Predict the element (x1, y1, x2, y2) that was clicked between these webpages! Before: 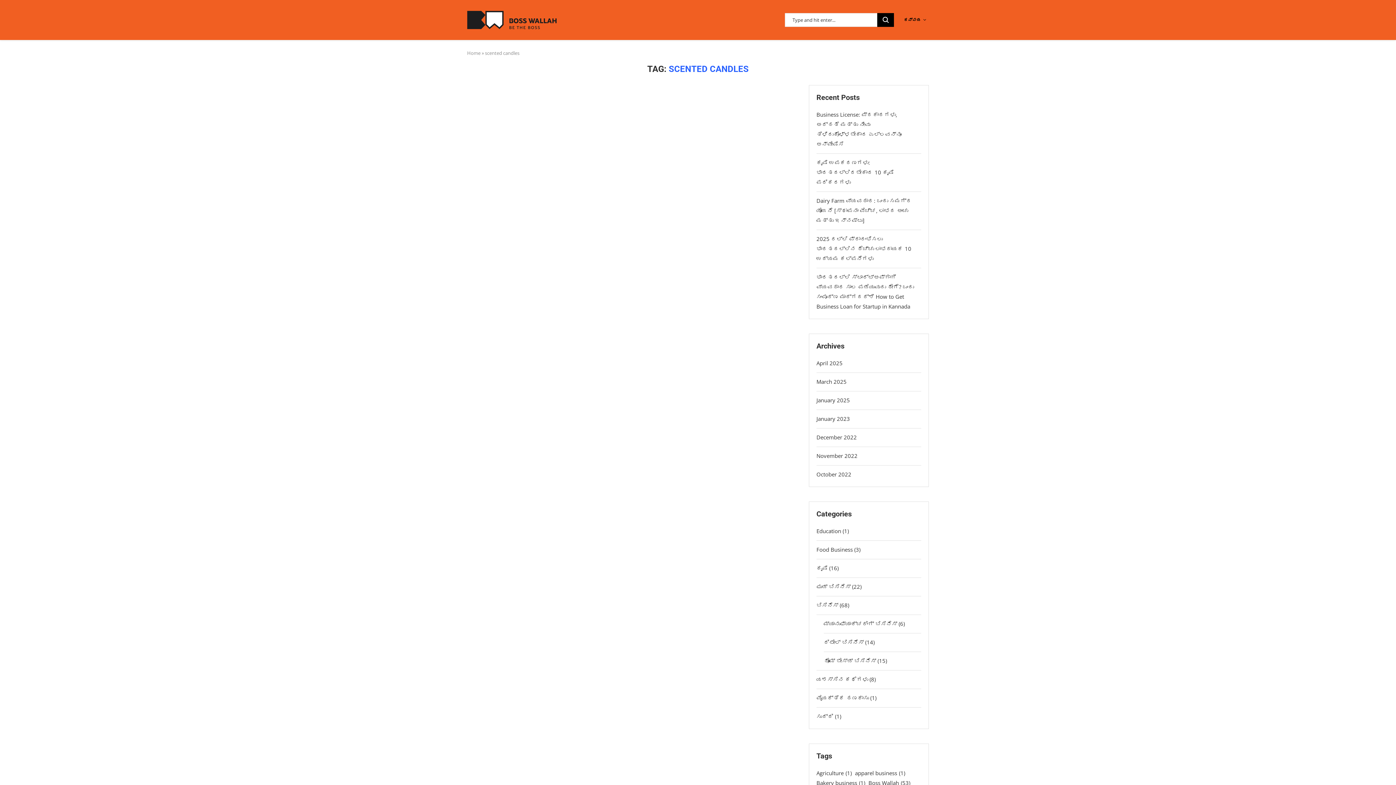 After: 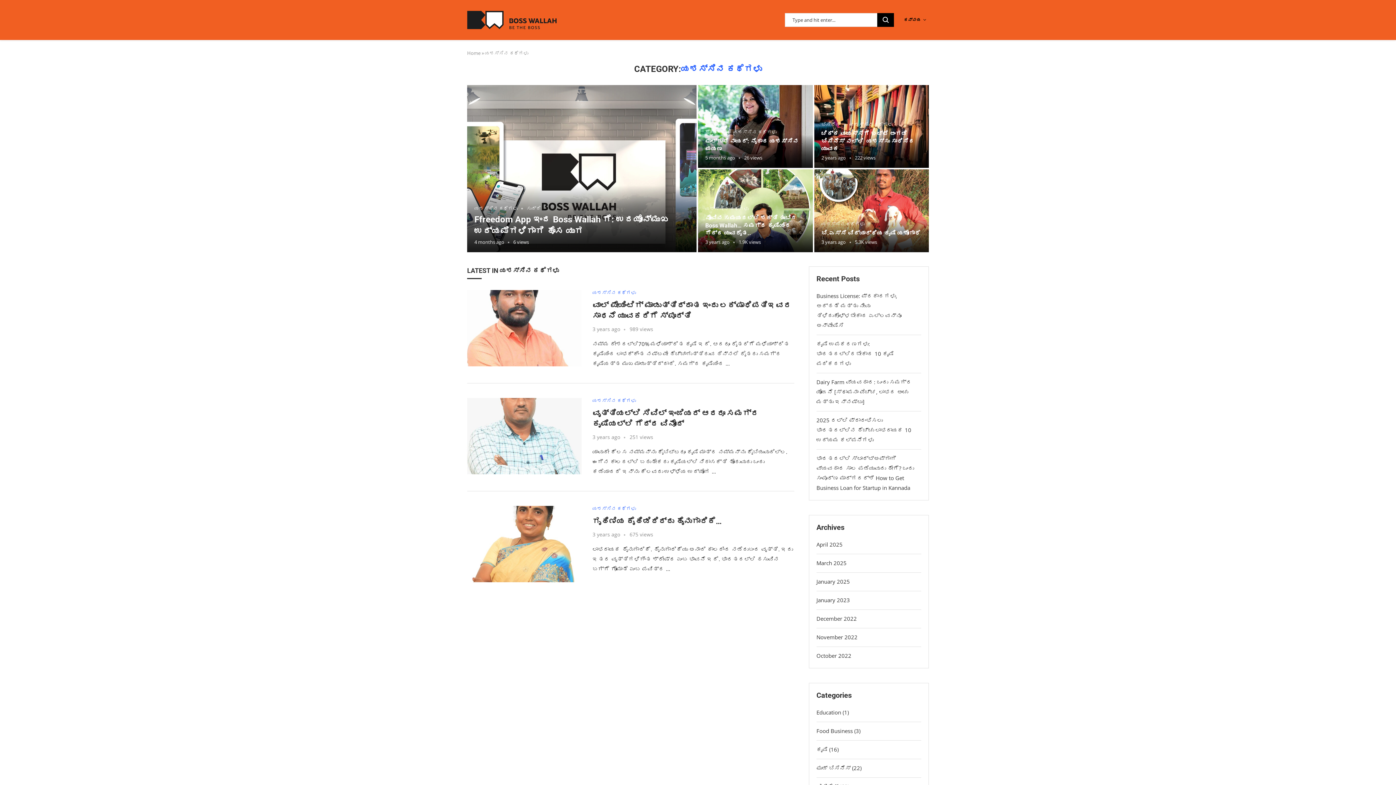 Action: label: ಯಶಸ್ಸಿನ ಕಥೆಗಳು (8) bbox: (816, 676, 875, 683)